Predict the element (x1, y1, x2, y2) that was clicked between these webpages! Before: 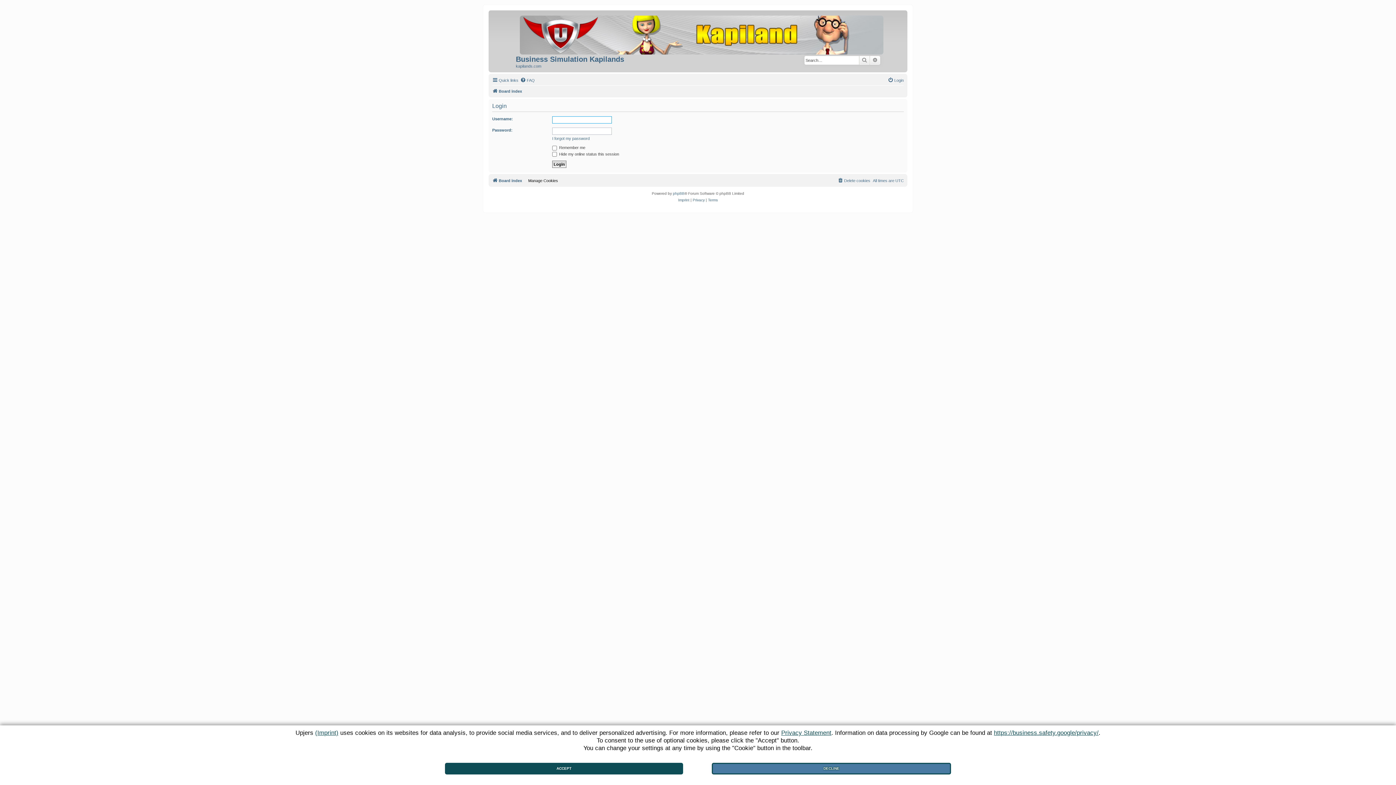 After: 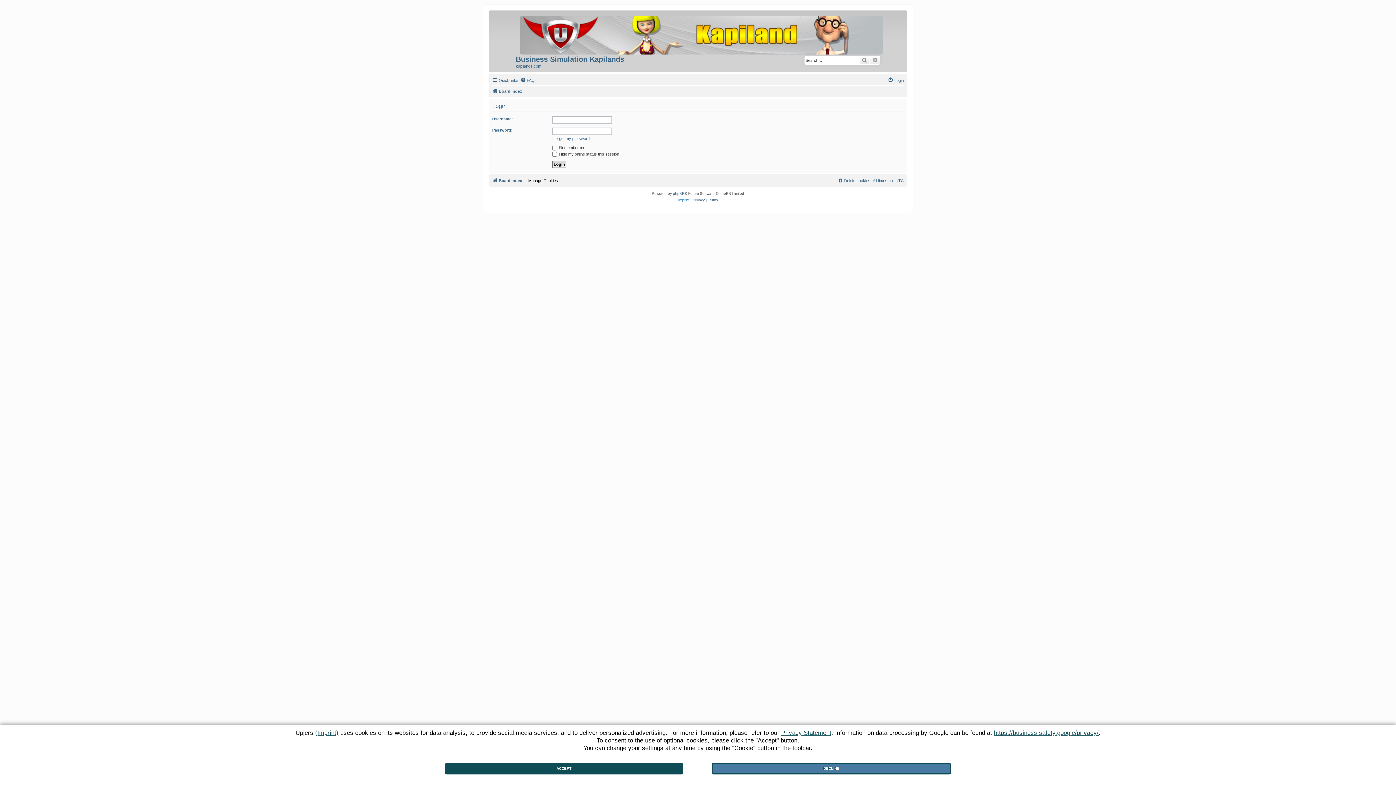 Action: bbox: (678, 197, 689, 203) label: Imprint